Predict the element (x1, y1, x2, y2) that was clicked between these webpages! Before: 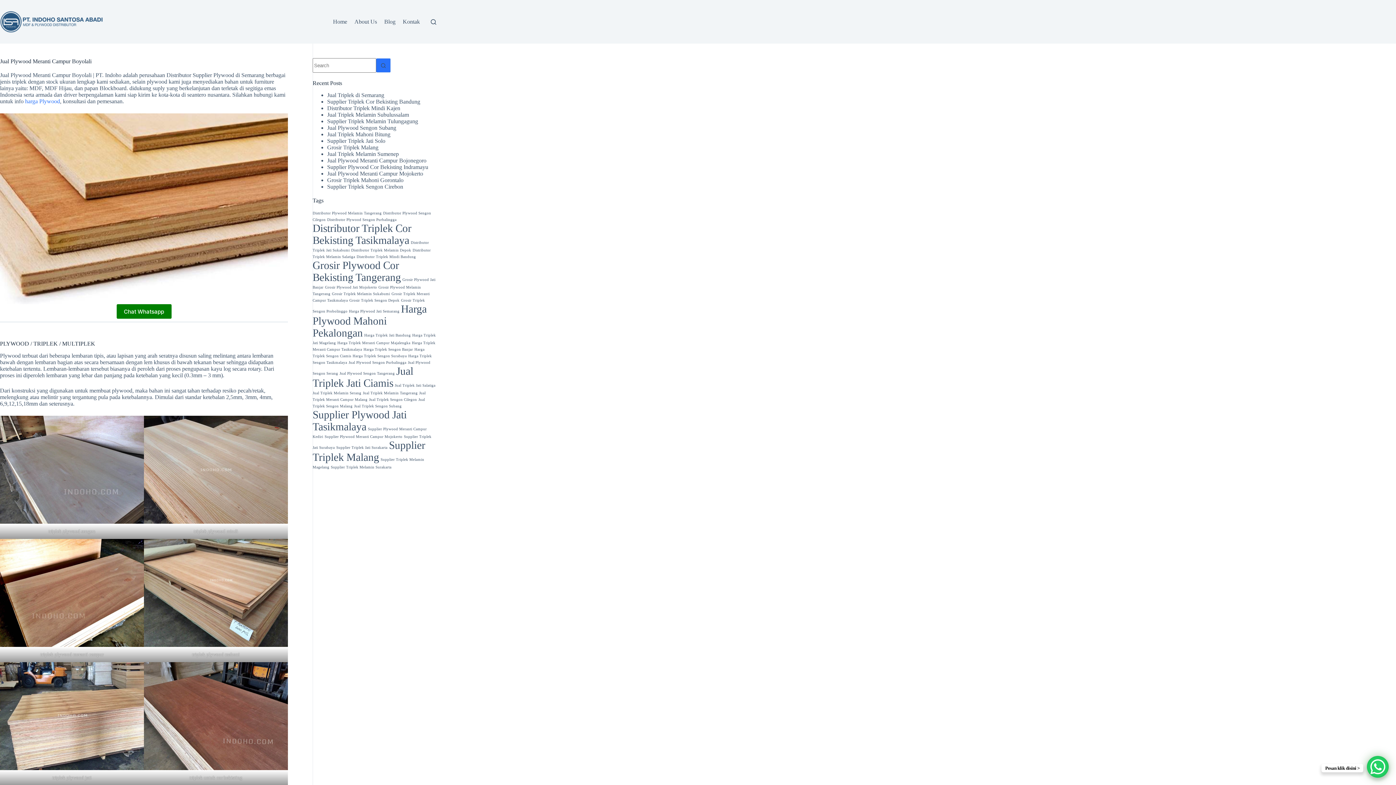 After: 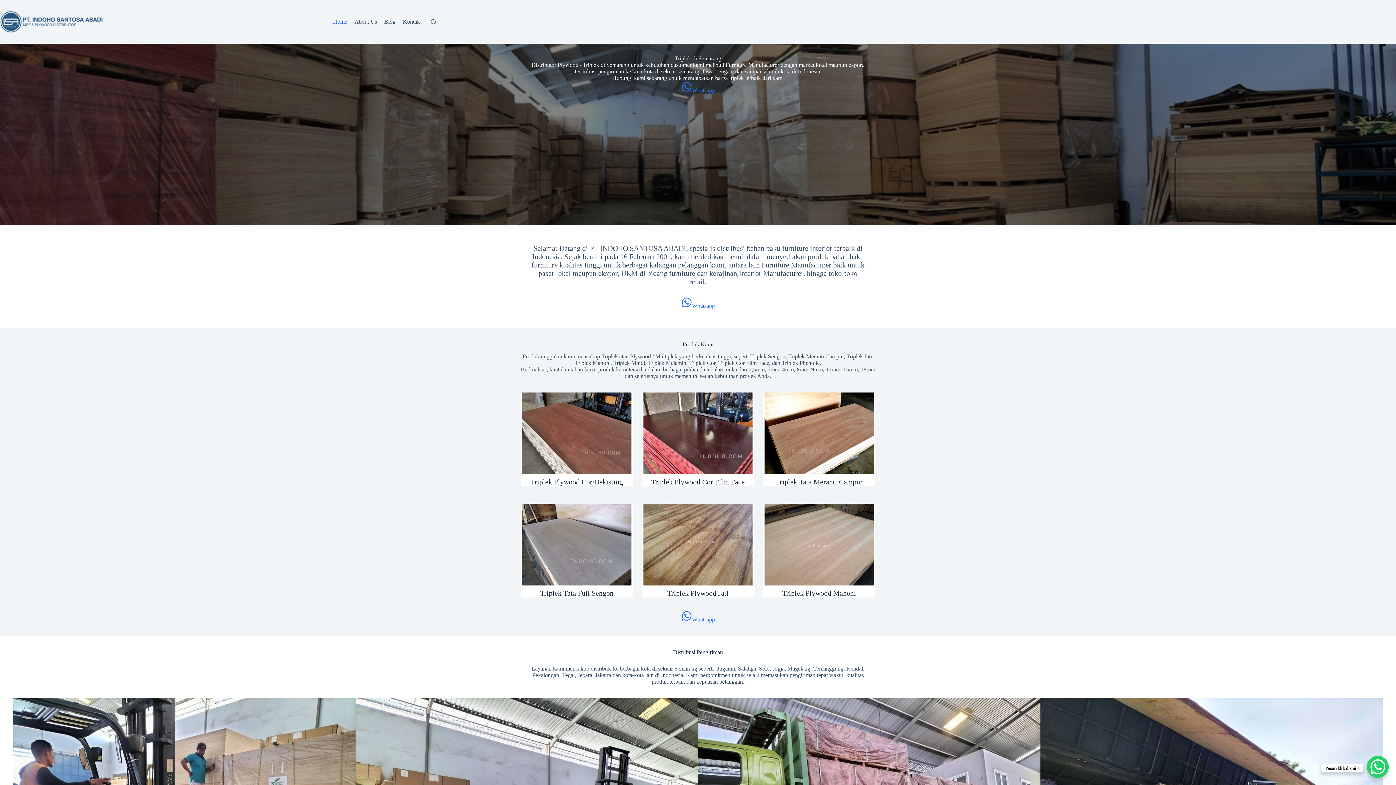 Action: label: Home bbox: (329, 0, 350, 43)